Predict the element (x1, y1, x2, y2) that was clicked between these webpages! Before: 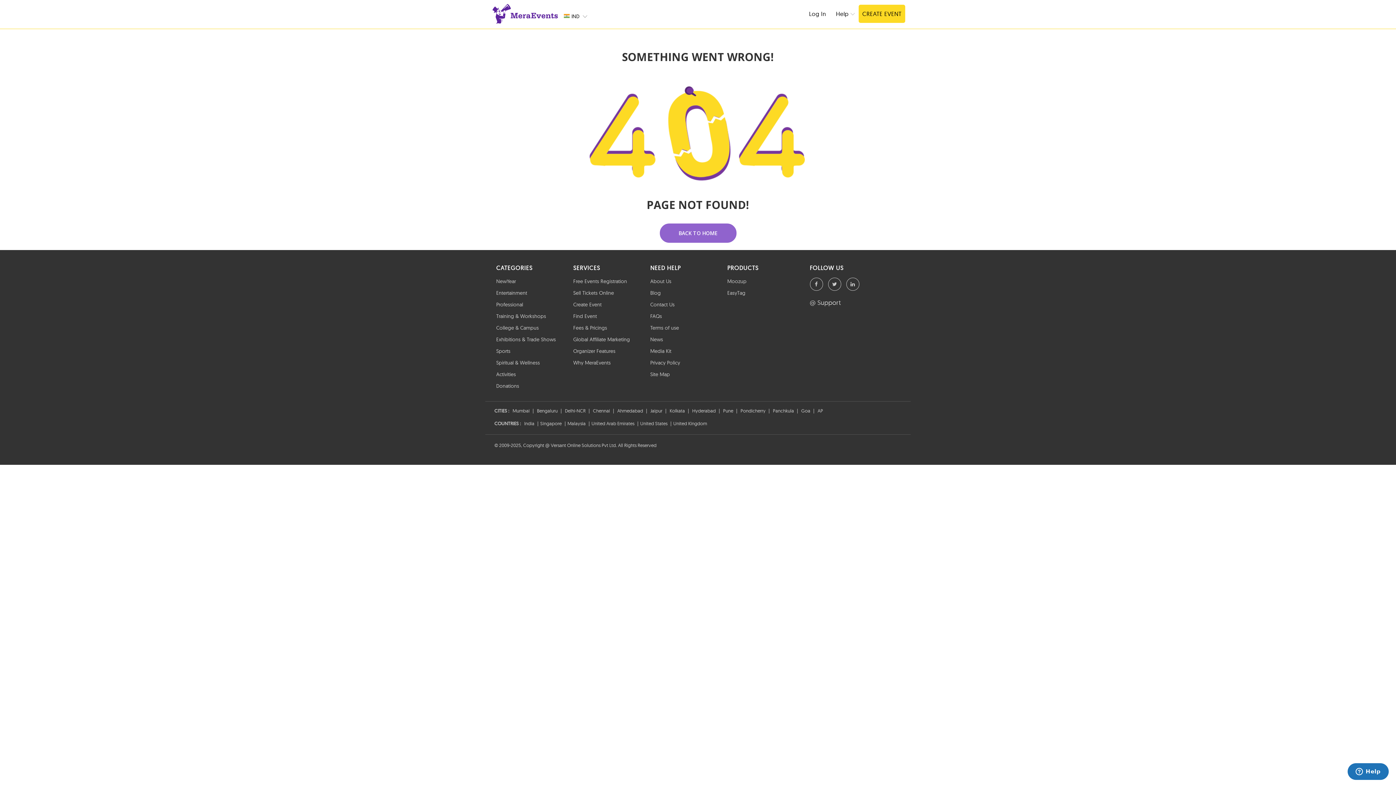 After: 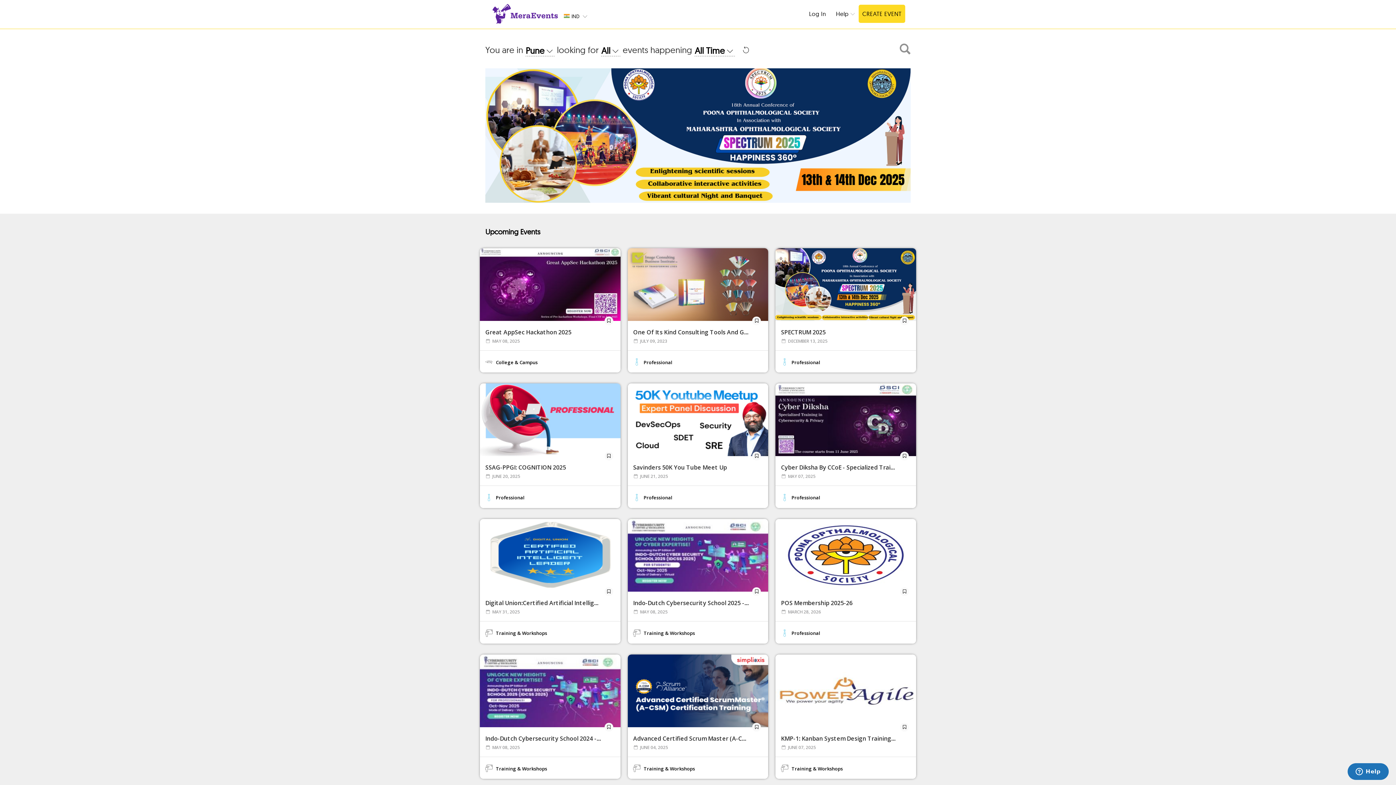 Action: label: Pune bbox: (721, 404, 735, 413)